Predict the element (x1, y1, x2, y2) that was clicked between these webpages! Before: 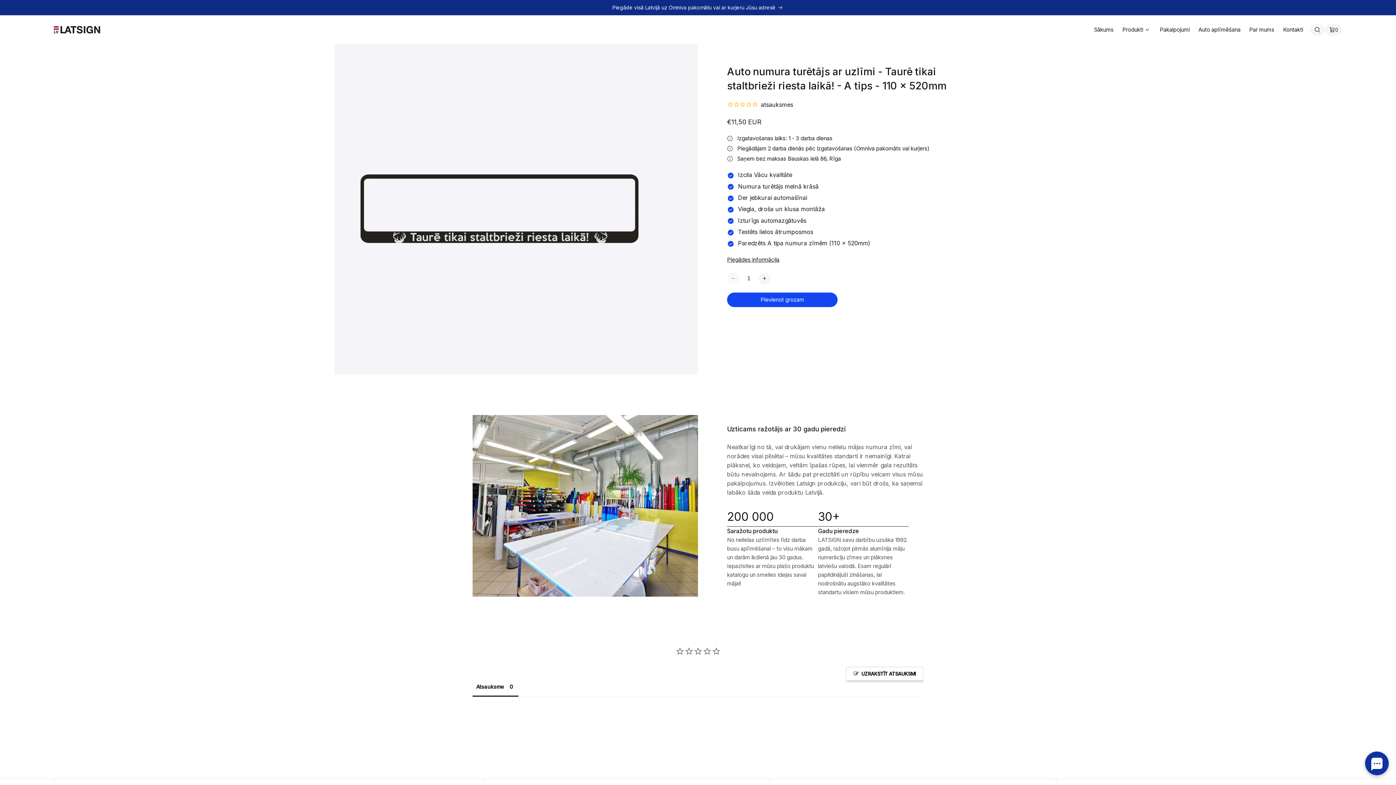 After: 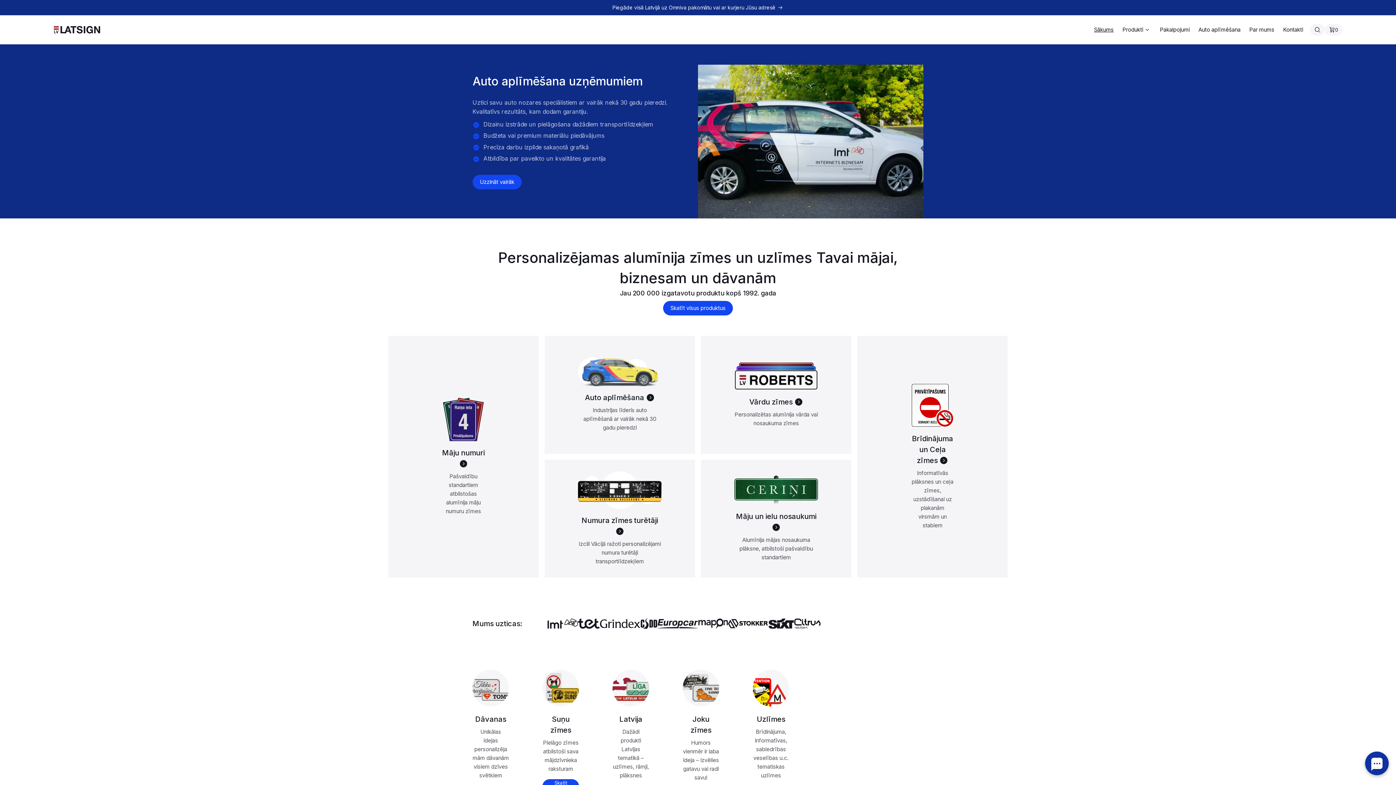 Action: bbox: (1089, 19, 1118, 40) label: Sākums